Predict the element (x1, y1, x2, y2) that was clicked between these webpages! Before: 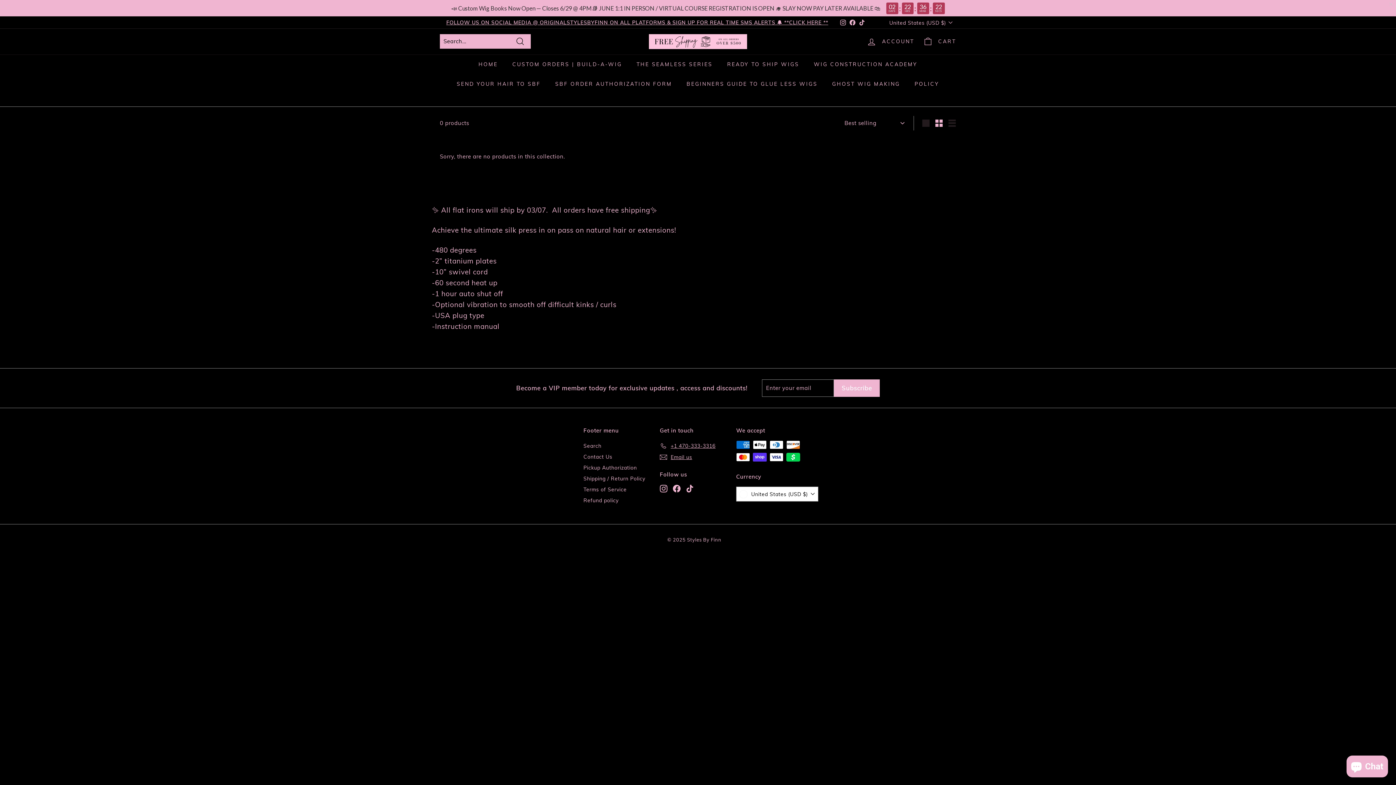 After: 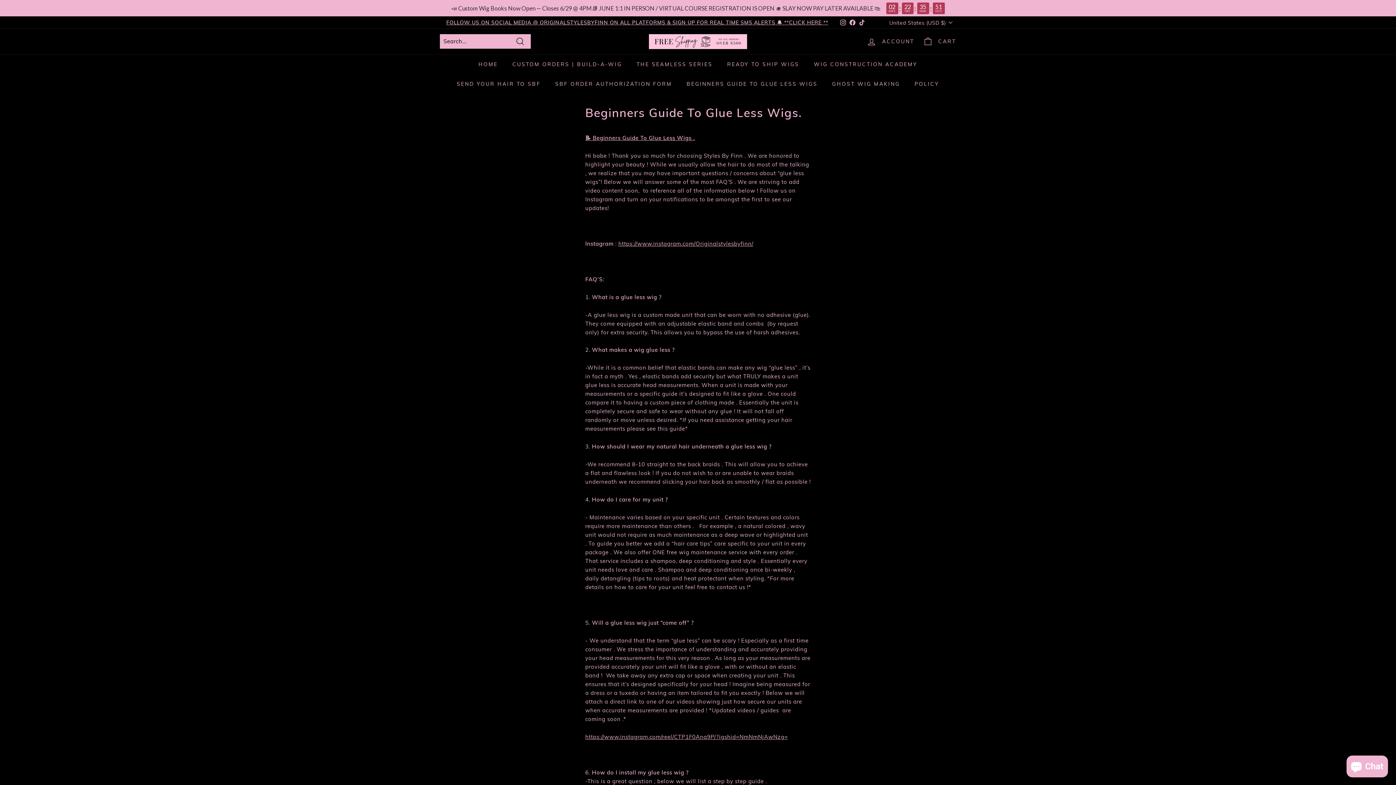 Action: label: BEGINNERS GUIDE TO GLUE LESS WIGS bbox: (679, 74, 825, 93)